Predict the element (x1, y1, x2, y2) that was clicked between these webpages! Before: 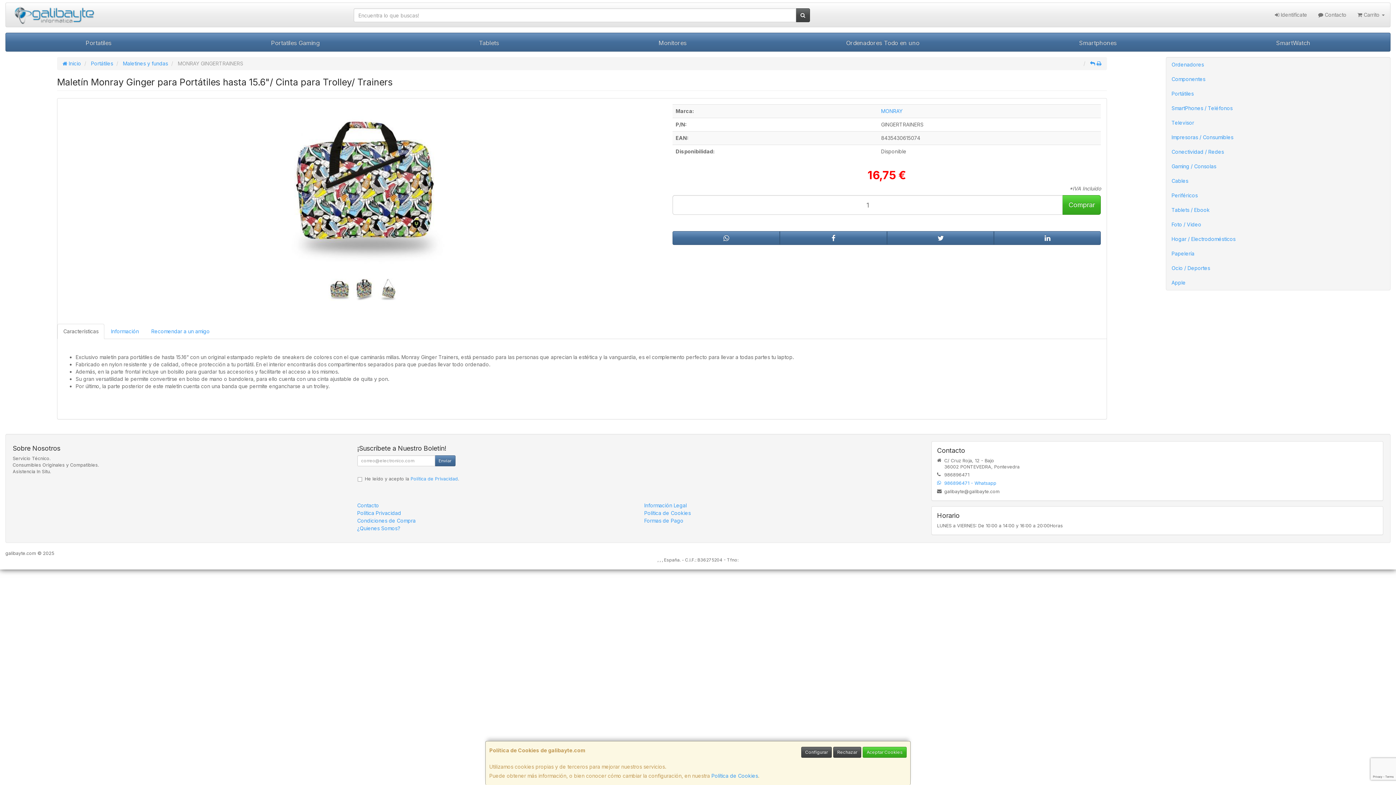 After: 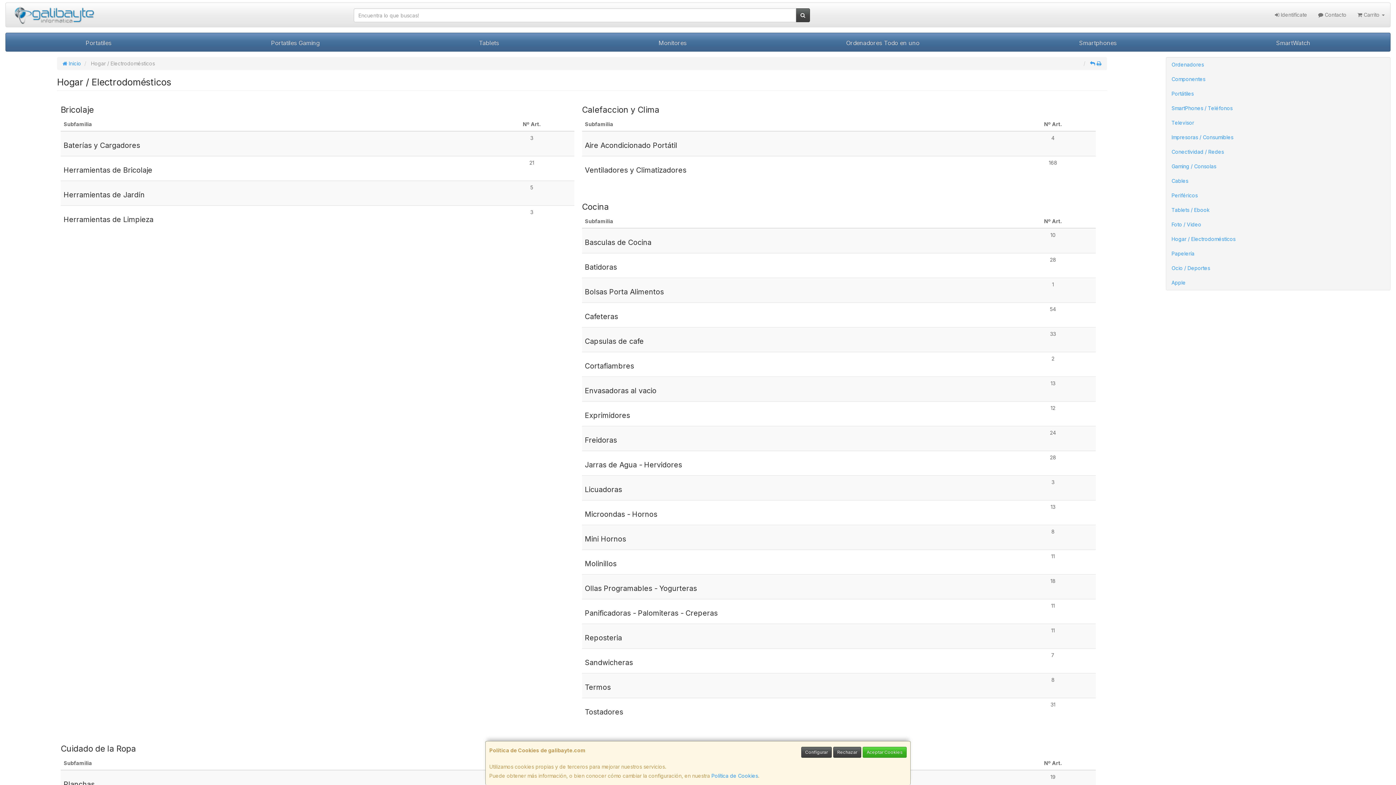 Action: label: Hogar / Electrodomésticos bbox: (1166, 232, 1390, 246)